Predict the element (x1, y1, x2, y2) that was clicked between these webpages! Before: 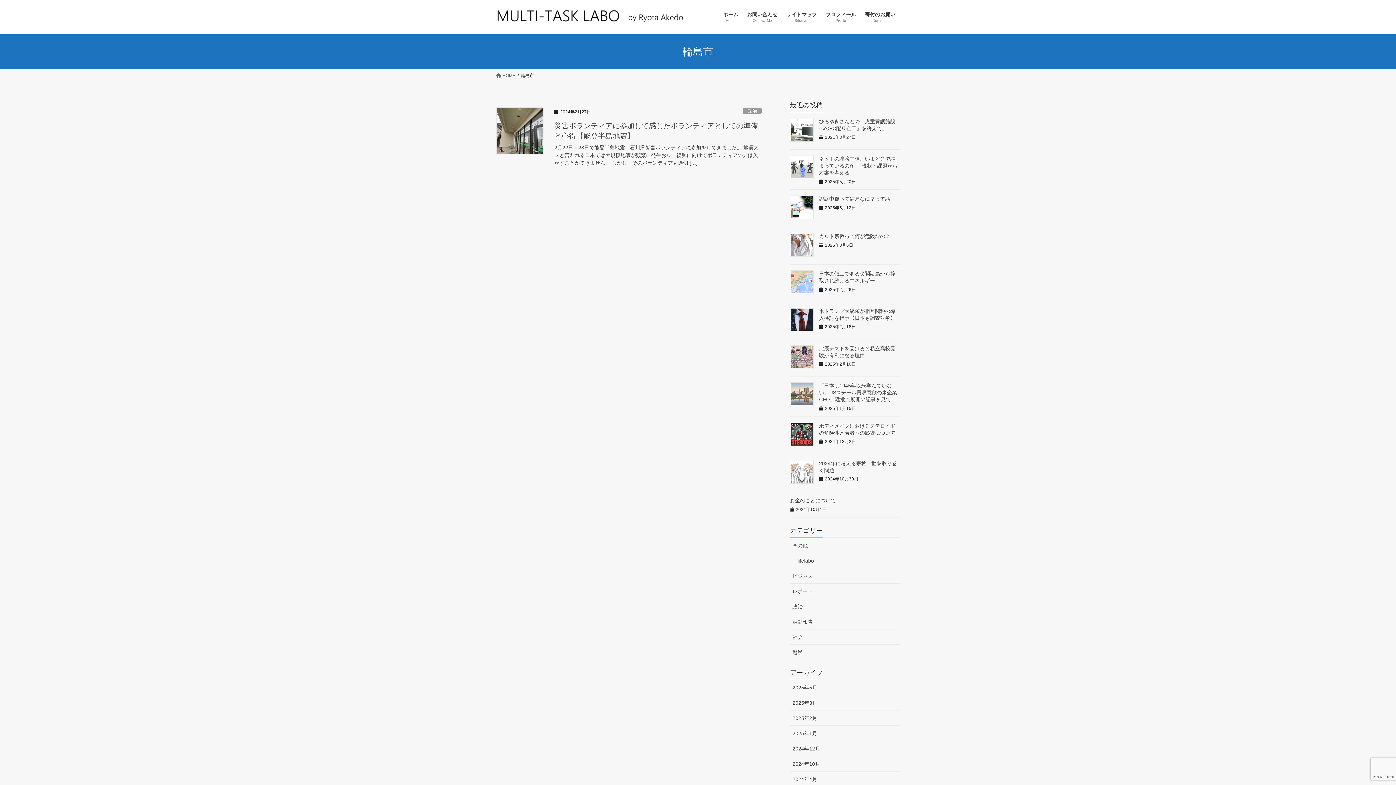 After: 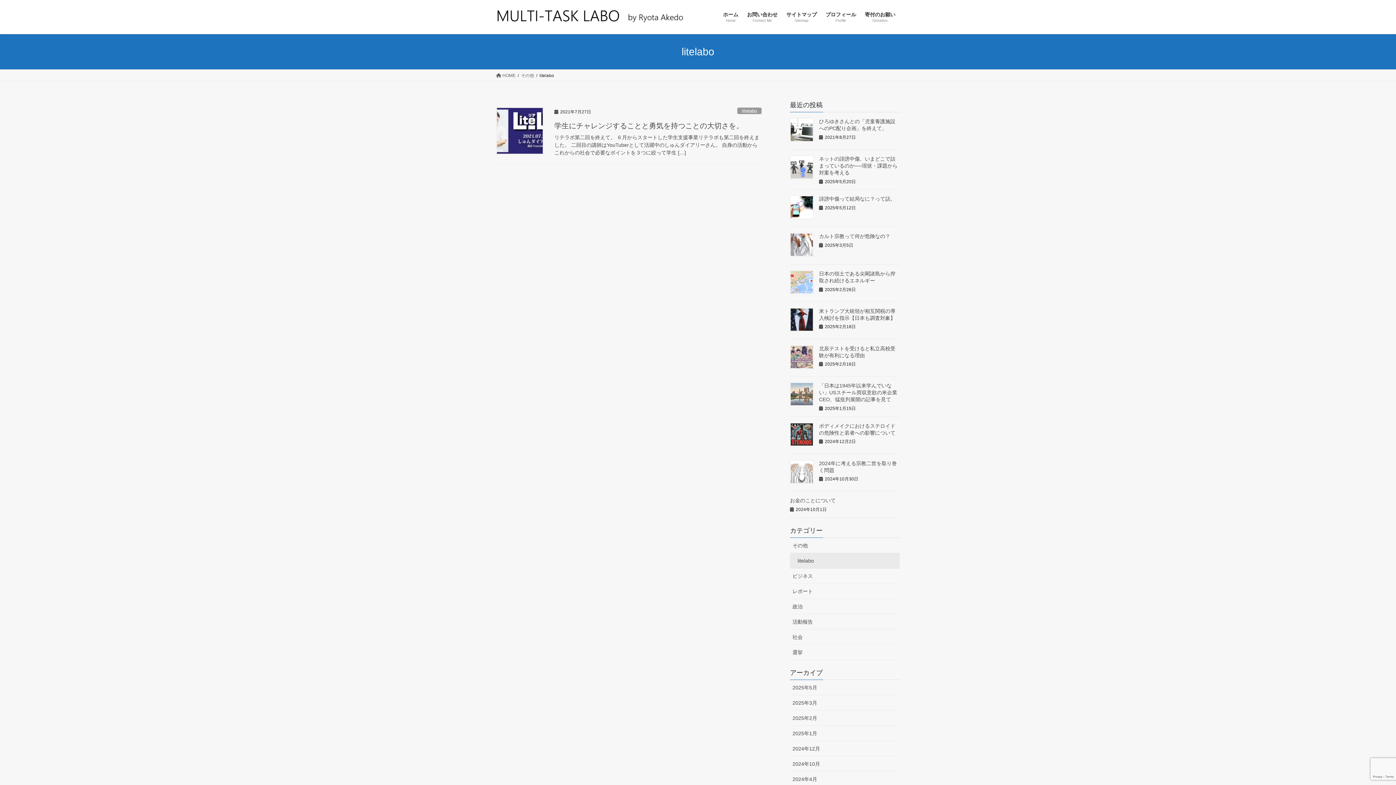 Action: label: litelabo bbox: (790, 553, 900, 568)